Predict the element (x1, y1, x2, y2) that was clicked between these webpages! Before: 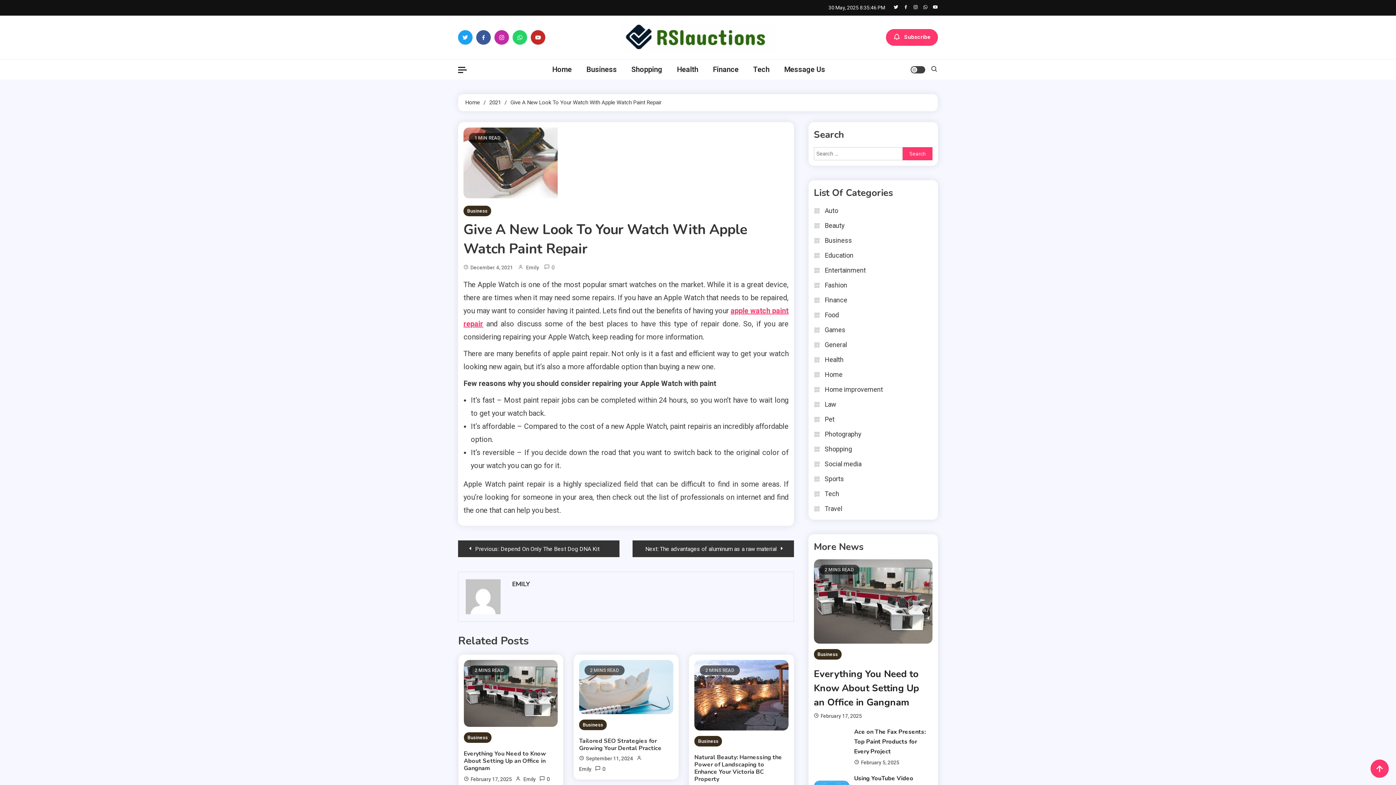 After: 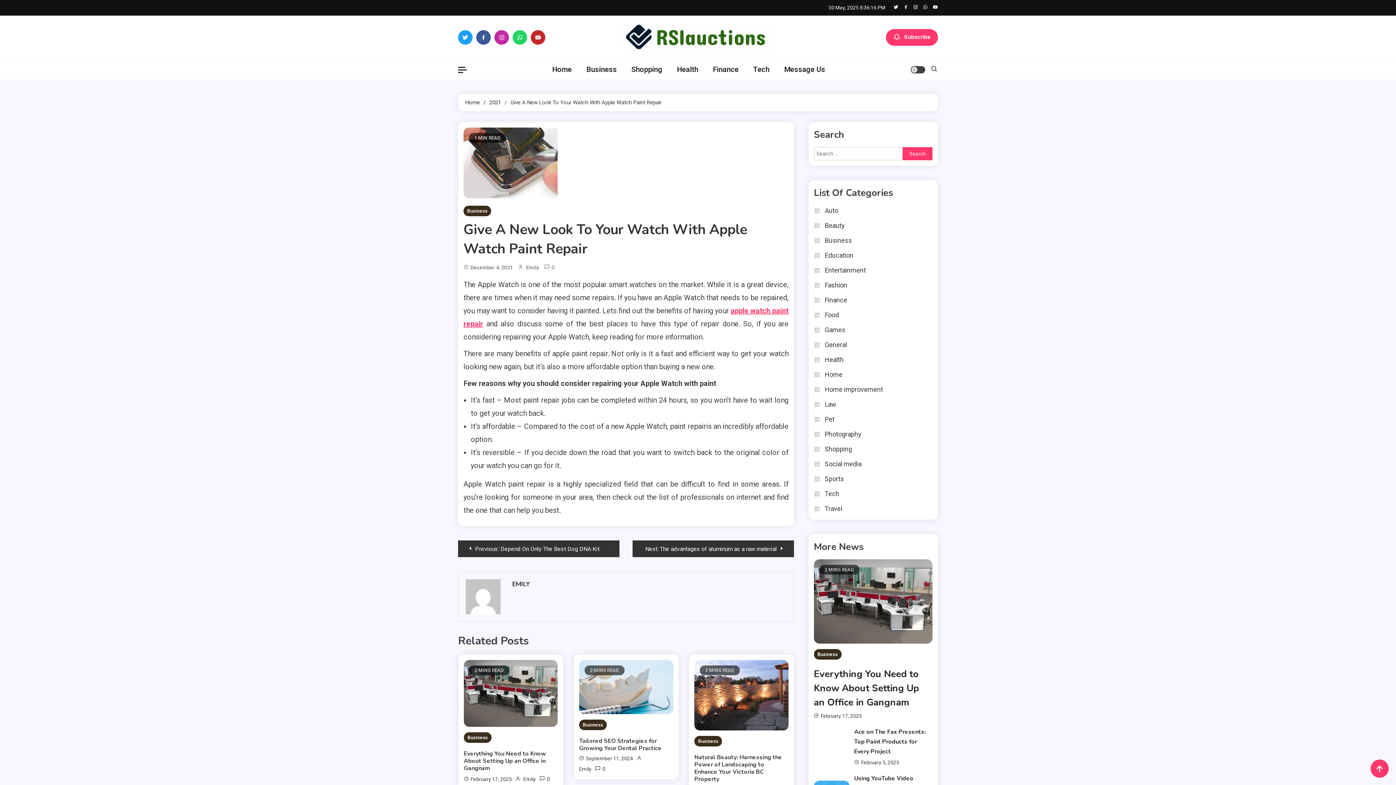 Action: bbox: (512, 30, 527, 44)